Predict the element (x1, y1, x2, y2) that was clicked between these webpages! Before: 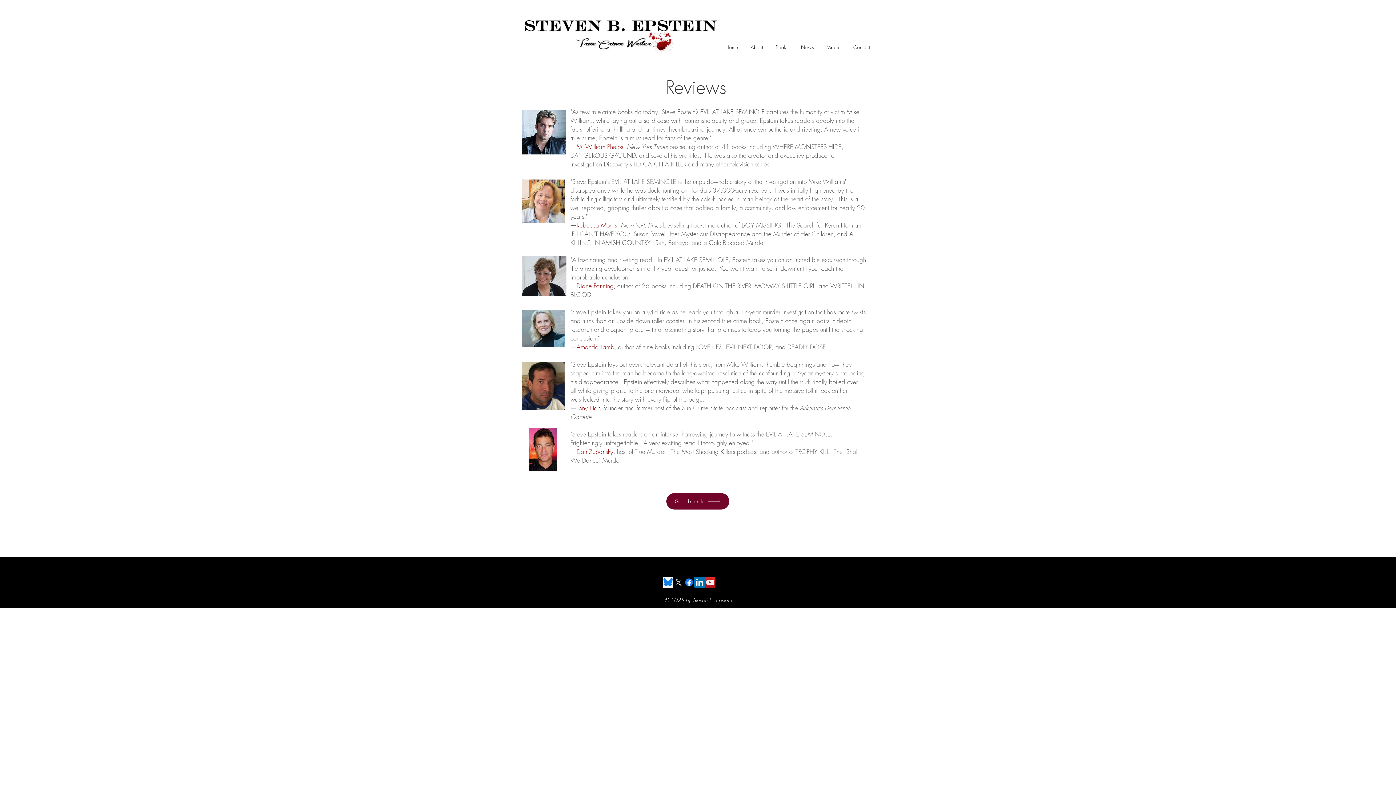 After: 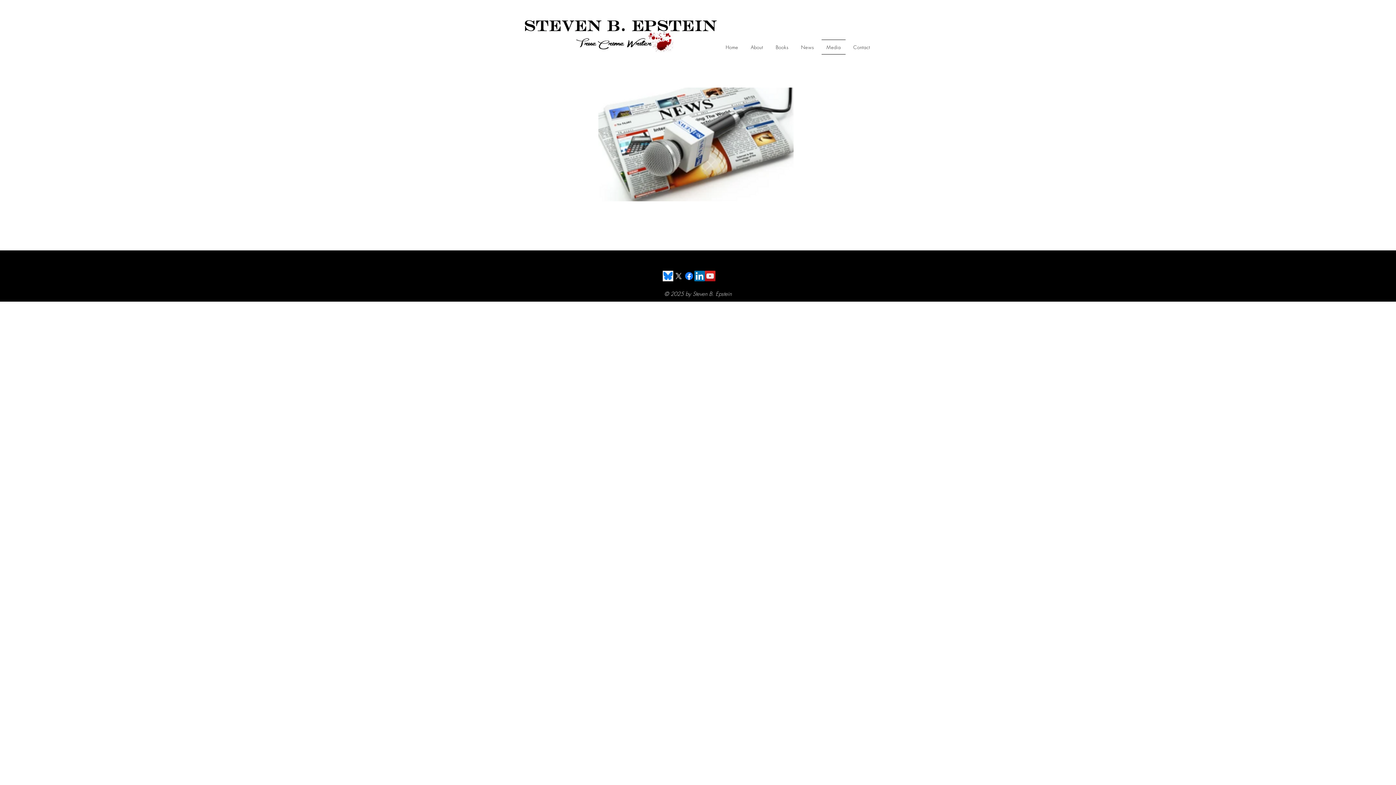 Action: label: Media bbox: (821, 39, 845, 54)